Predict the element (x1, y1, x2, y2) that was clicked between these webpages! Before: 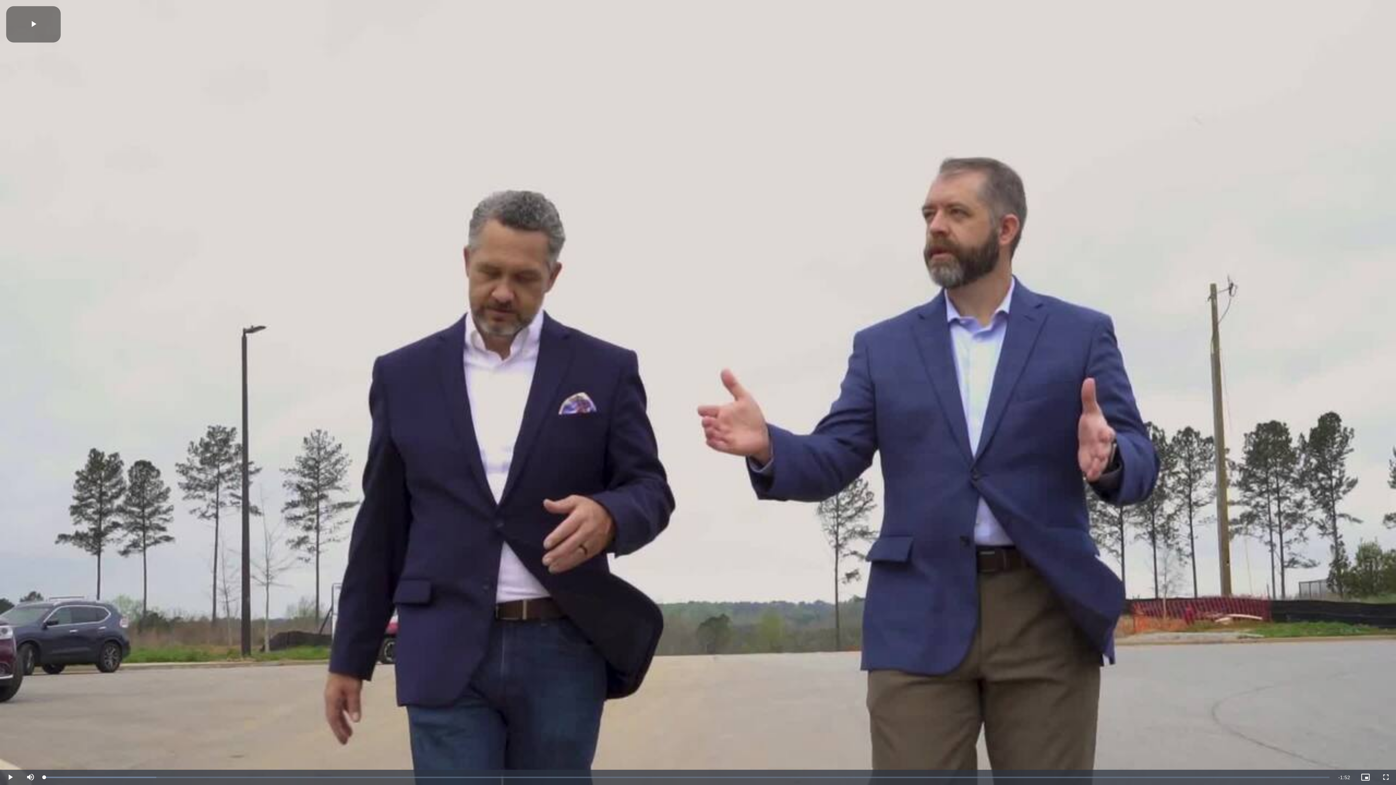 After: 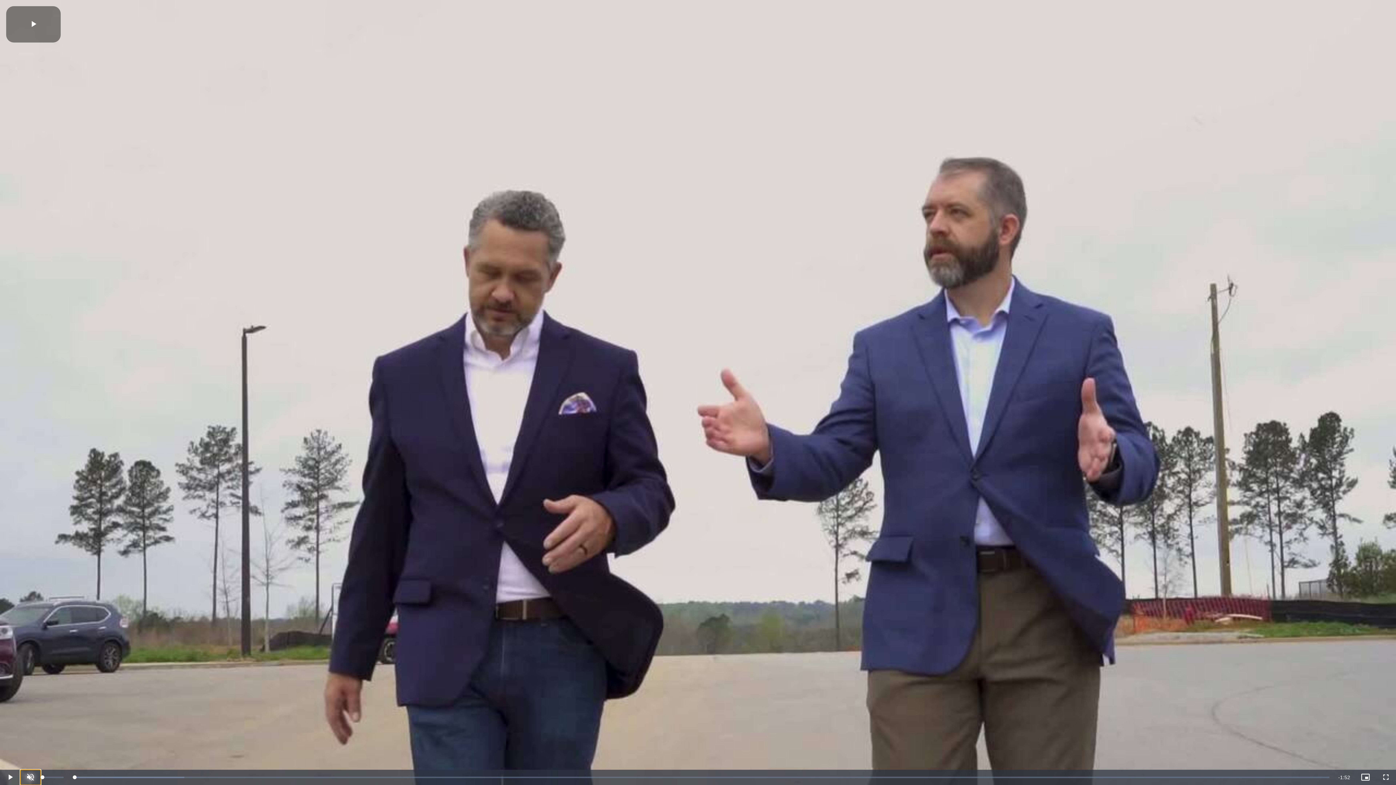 Action: bbox: (20, 770, 40, 785) label: Mute